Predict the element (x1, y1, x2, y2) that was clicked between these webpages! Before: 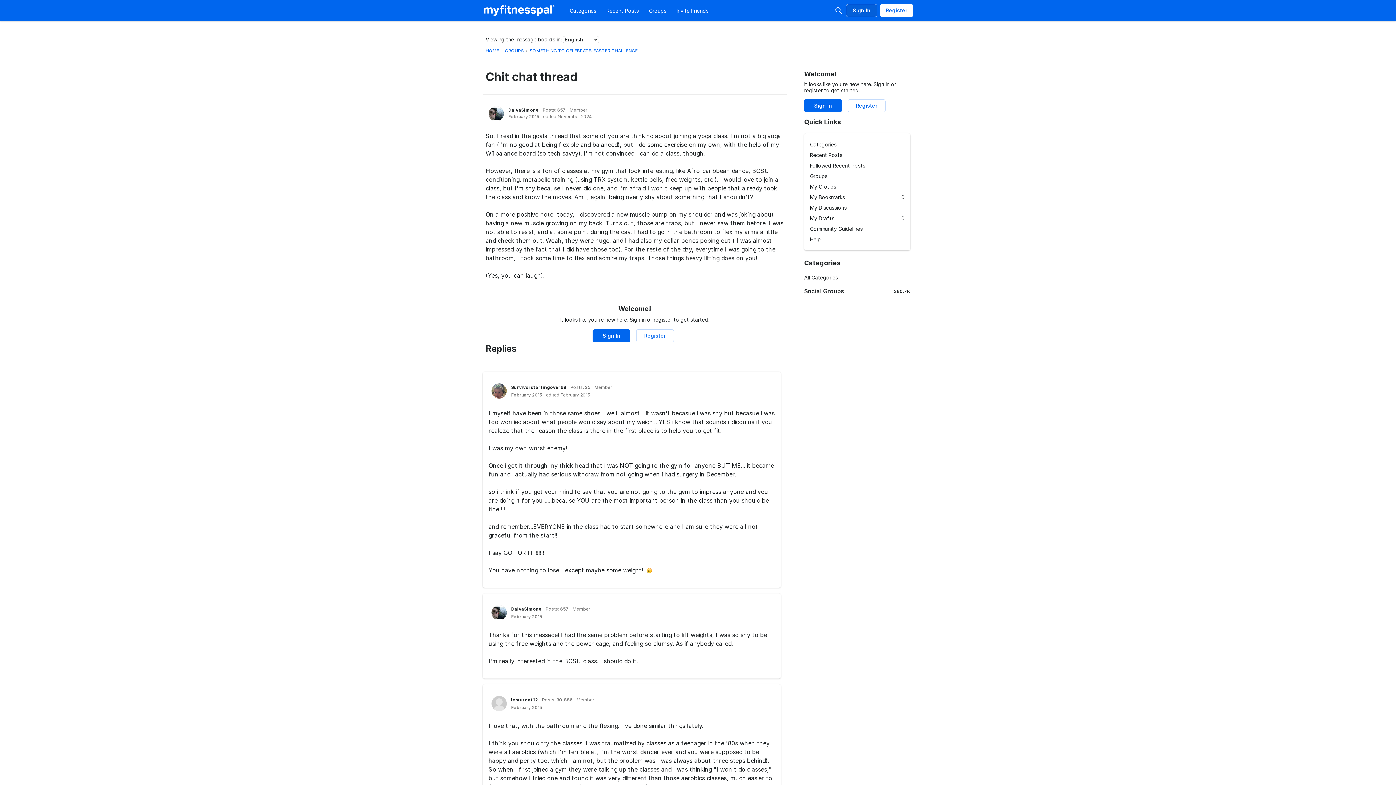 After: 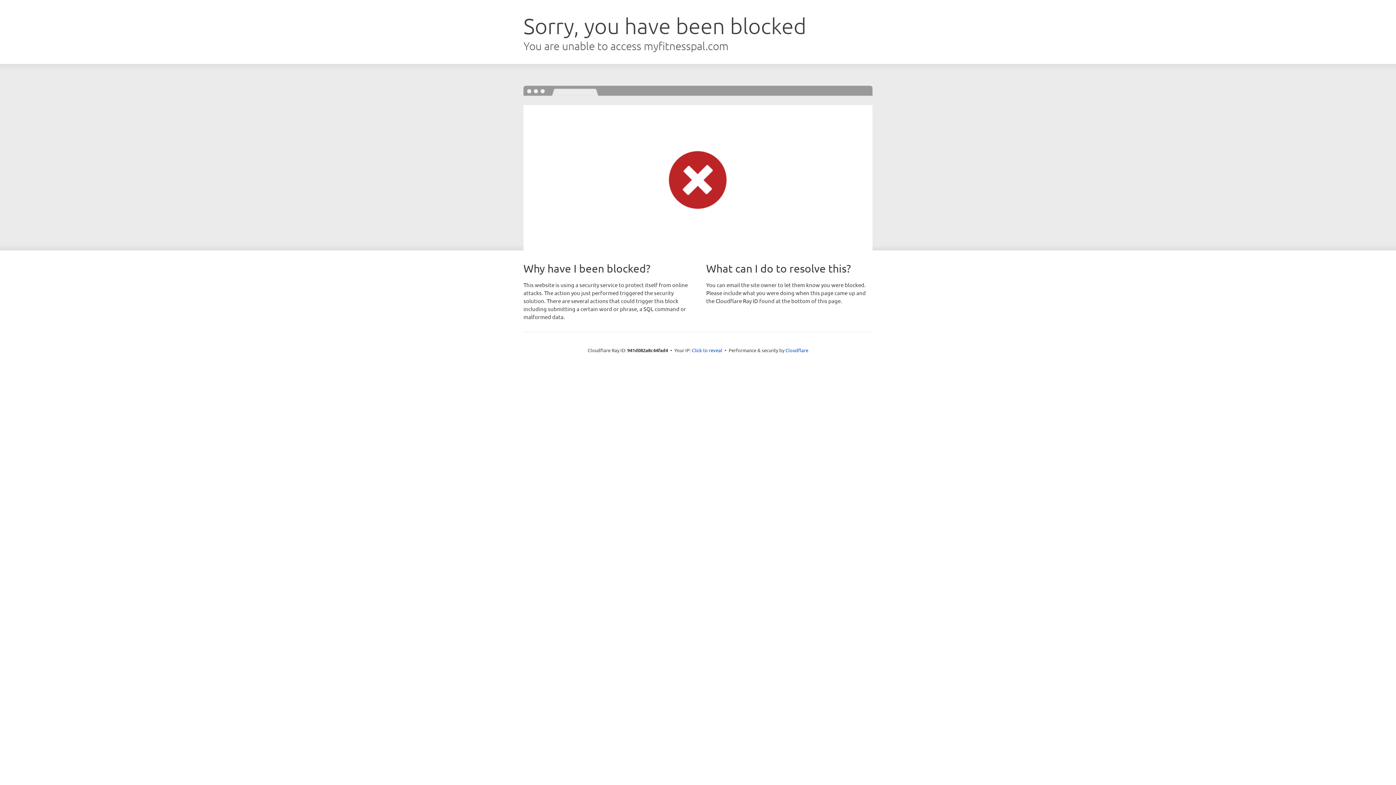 Action: bbox: (636, 329, 674, 342) label: Register